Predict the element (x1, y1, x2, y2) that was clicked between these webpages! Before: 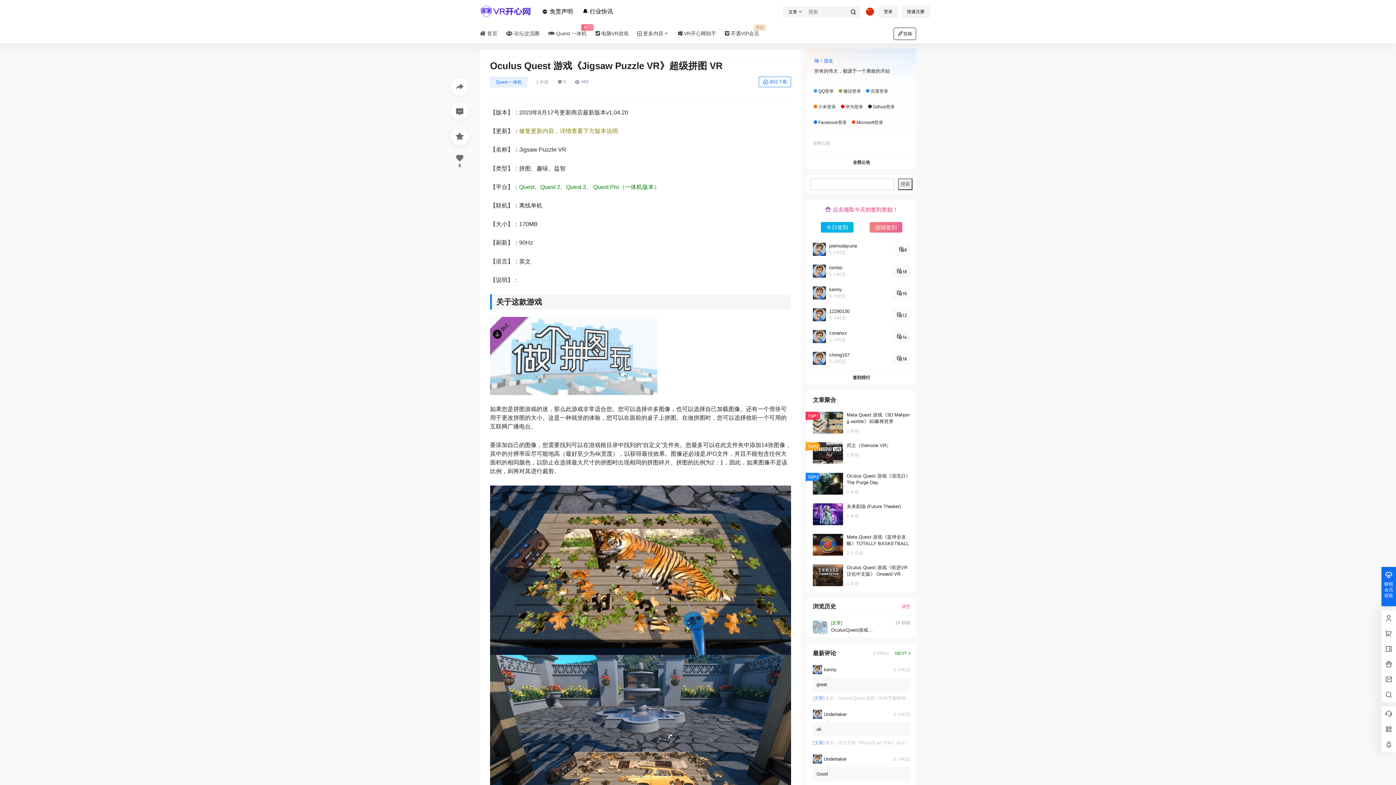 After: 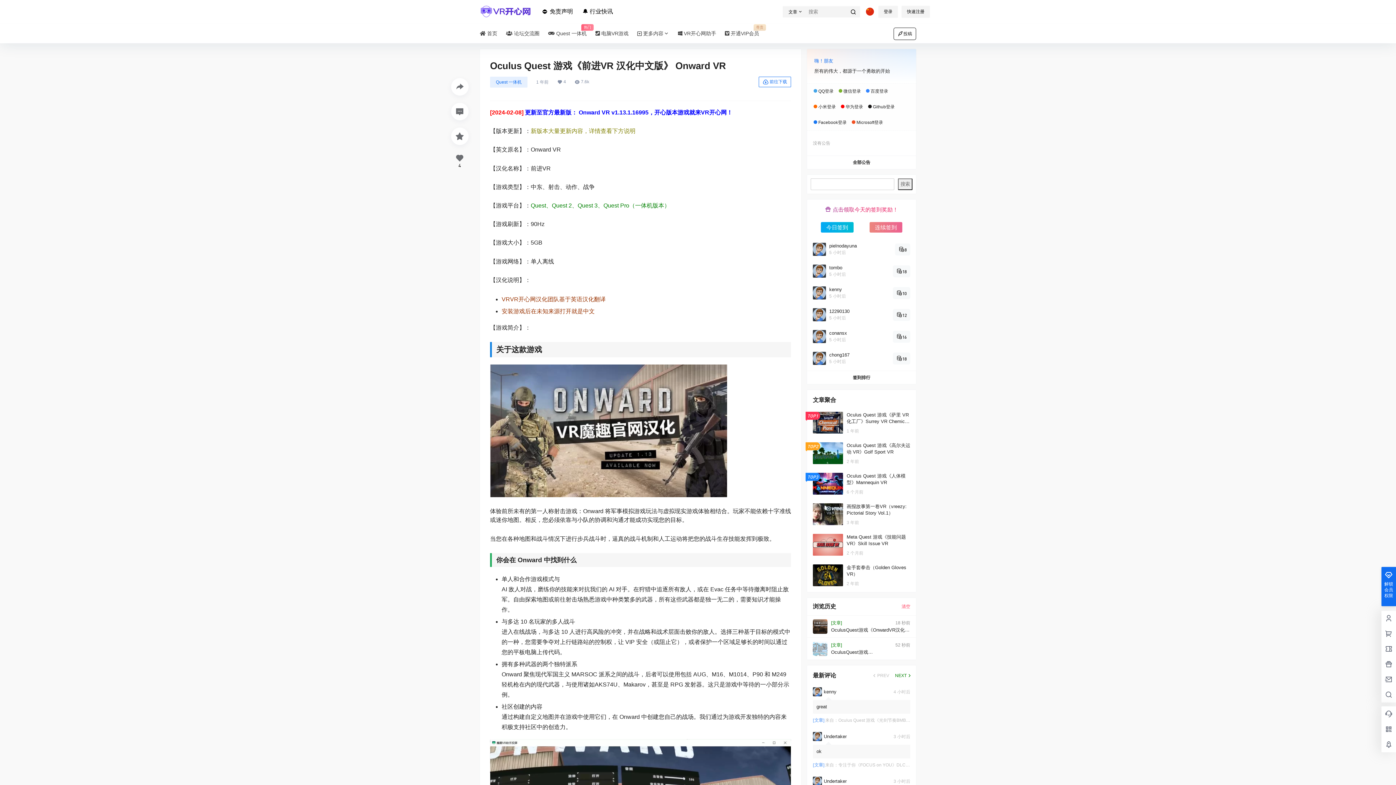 Action: bbox: (807, 558, 916, 592)